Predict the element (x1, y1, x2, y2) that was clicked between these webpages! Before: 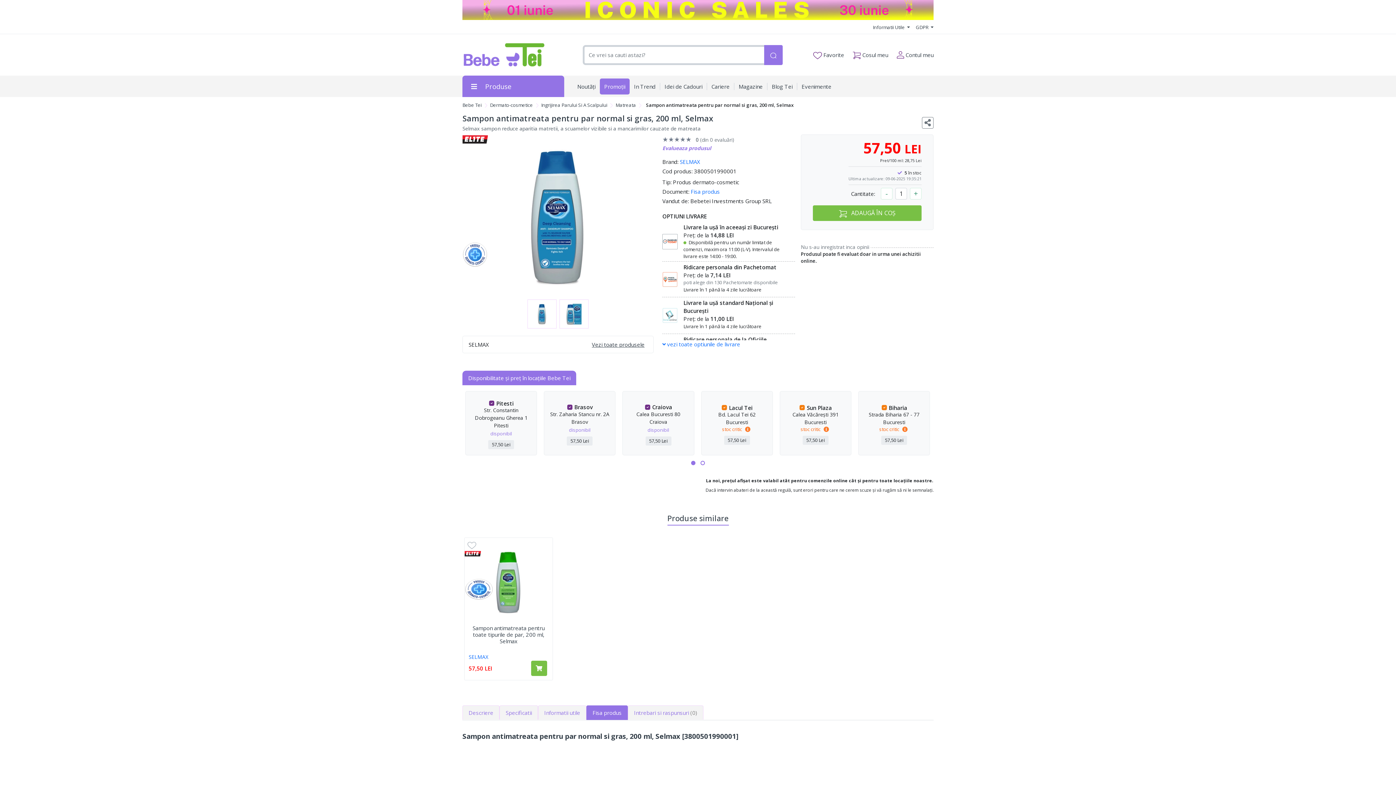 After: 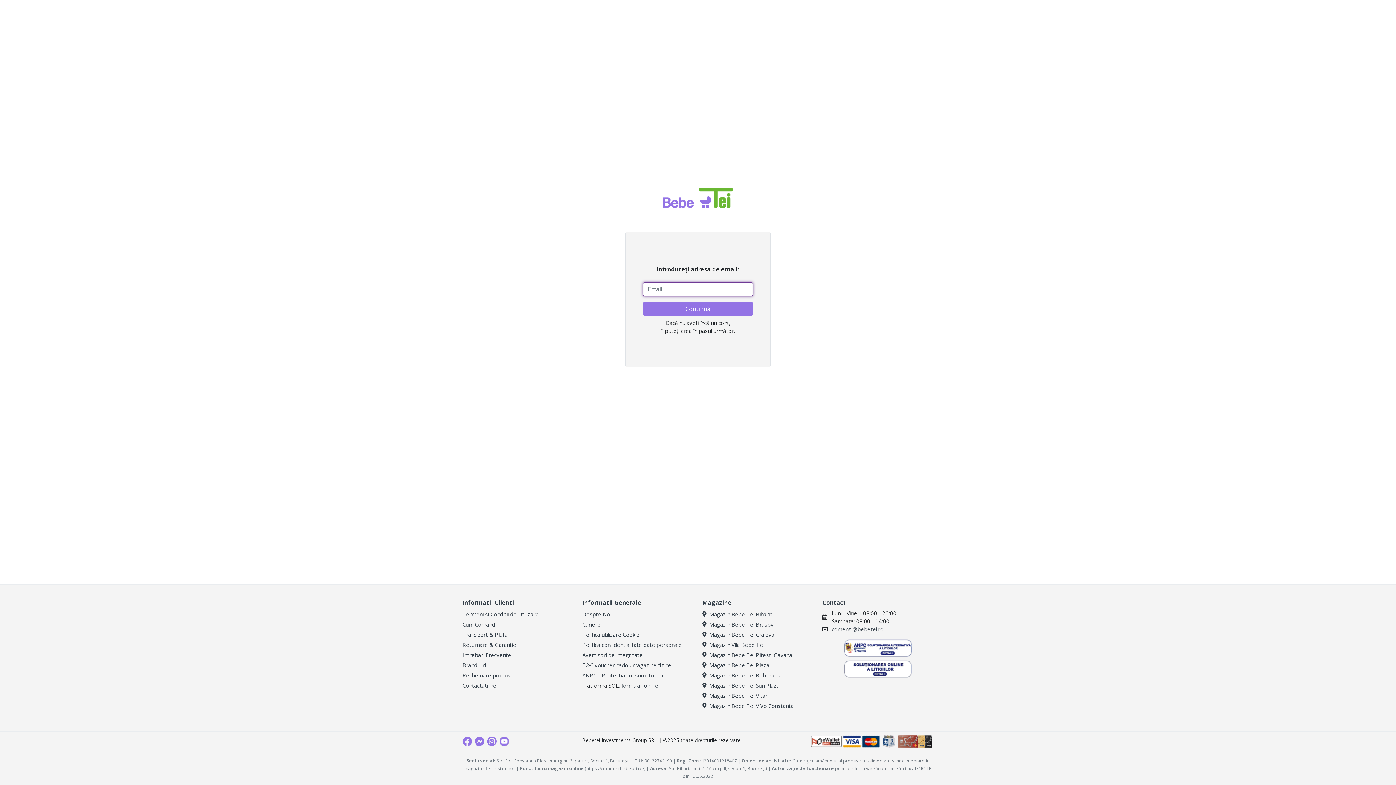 Action: label: Contul meu bbox: (894, 48, 933, 61)